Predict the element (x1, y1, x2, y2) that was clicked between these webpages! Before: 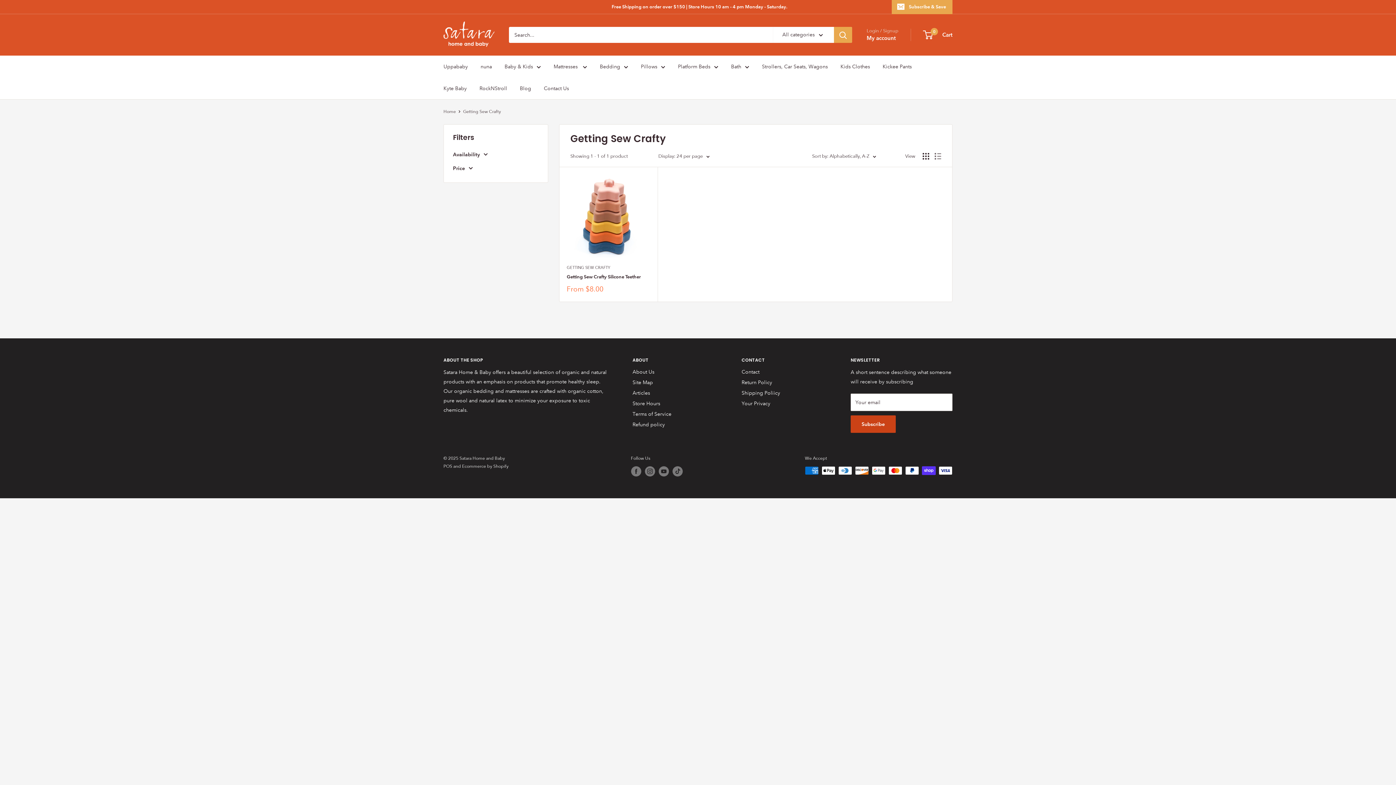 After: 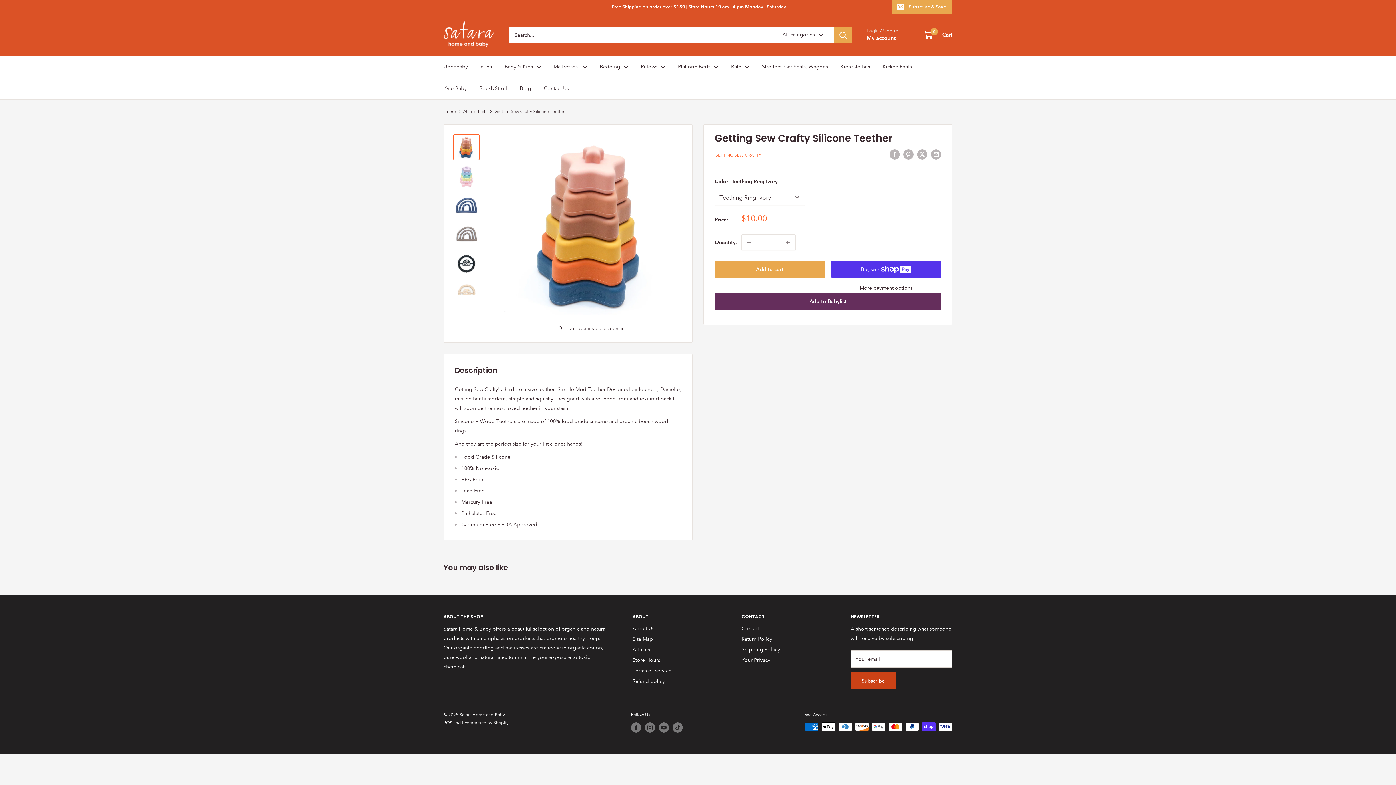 Action: bbox: (566, 174, 650, 257)